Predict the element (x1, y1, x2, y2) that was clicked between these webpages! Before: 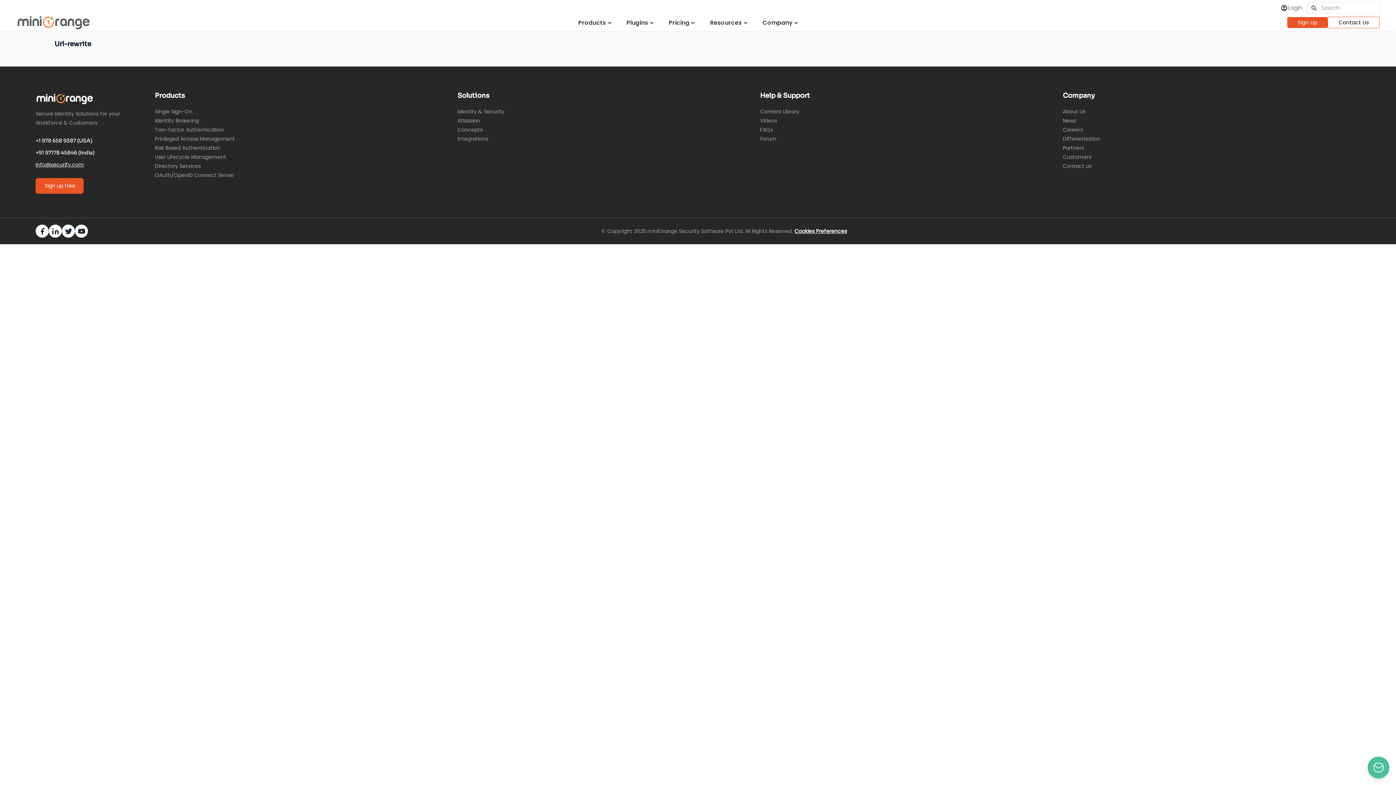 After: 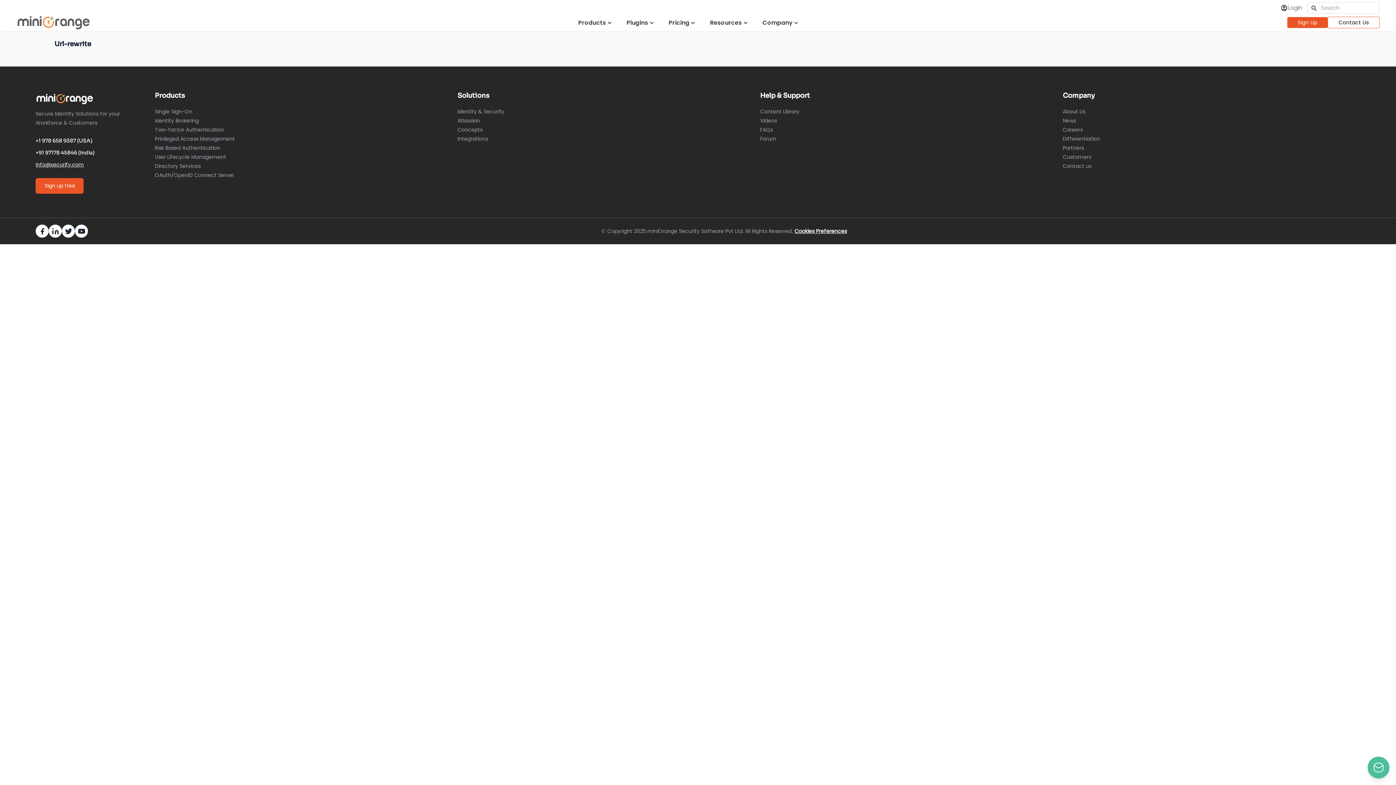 Action: label: Two-factor Authentication bbox: (154, 125, 452, 134)